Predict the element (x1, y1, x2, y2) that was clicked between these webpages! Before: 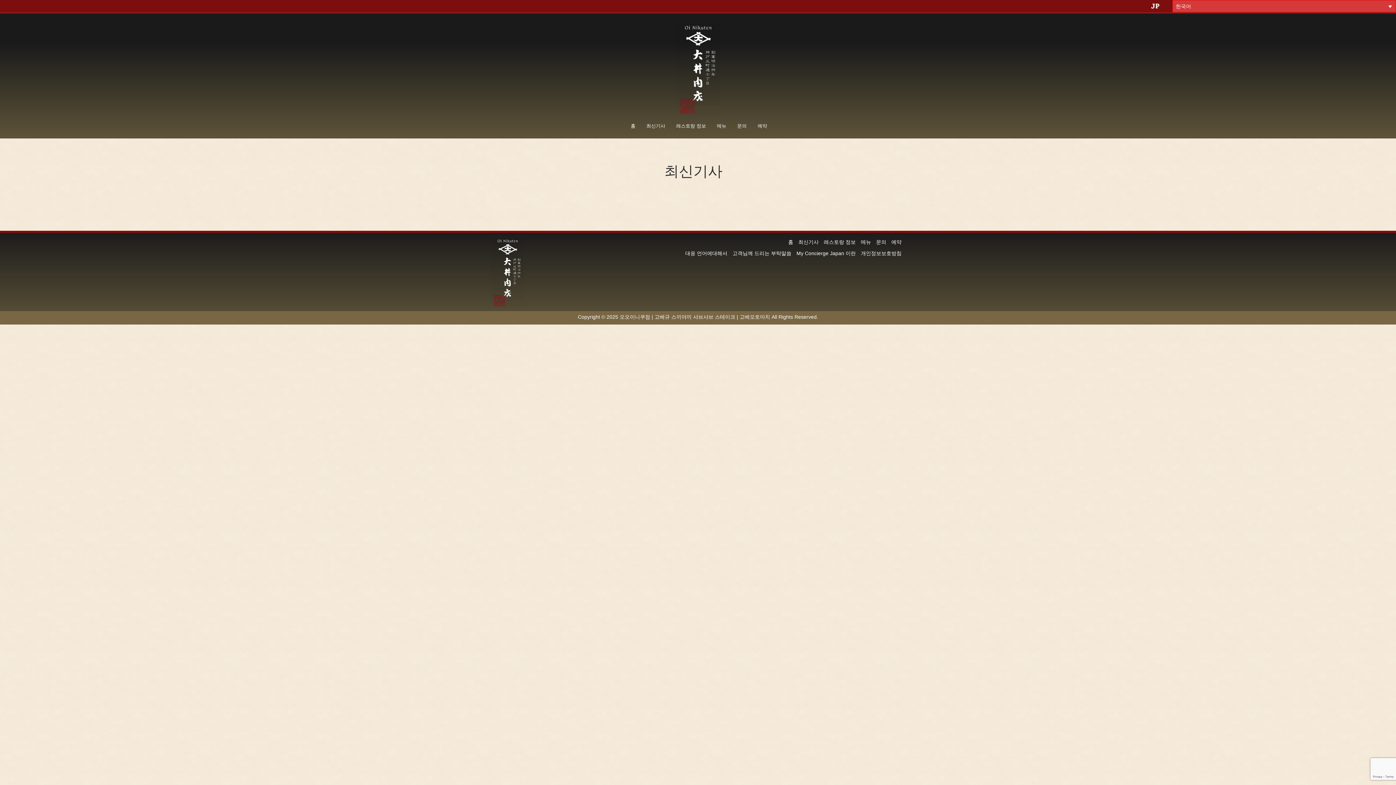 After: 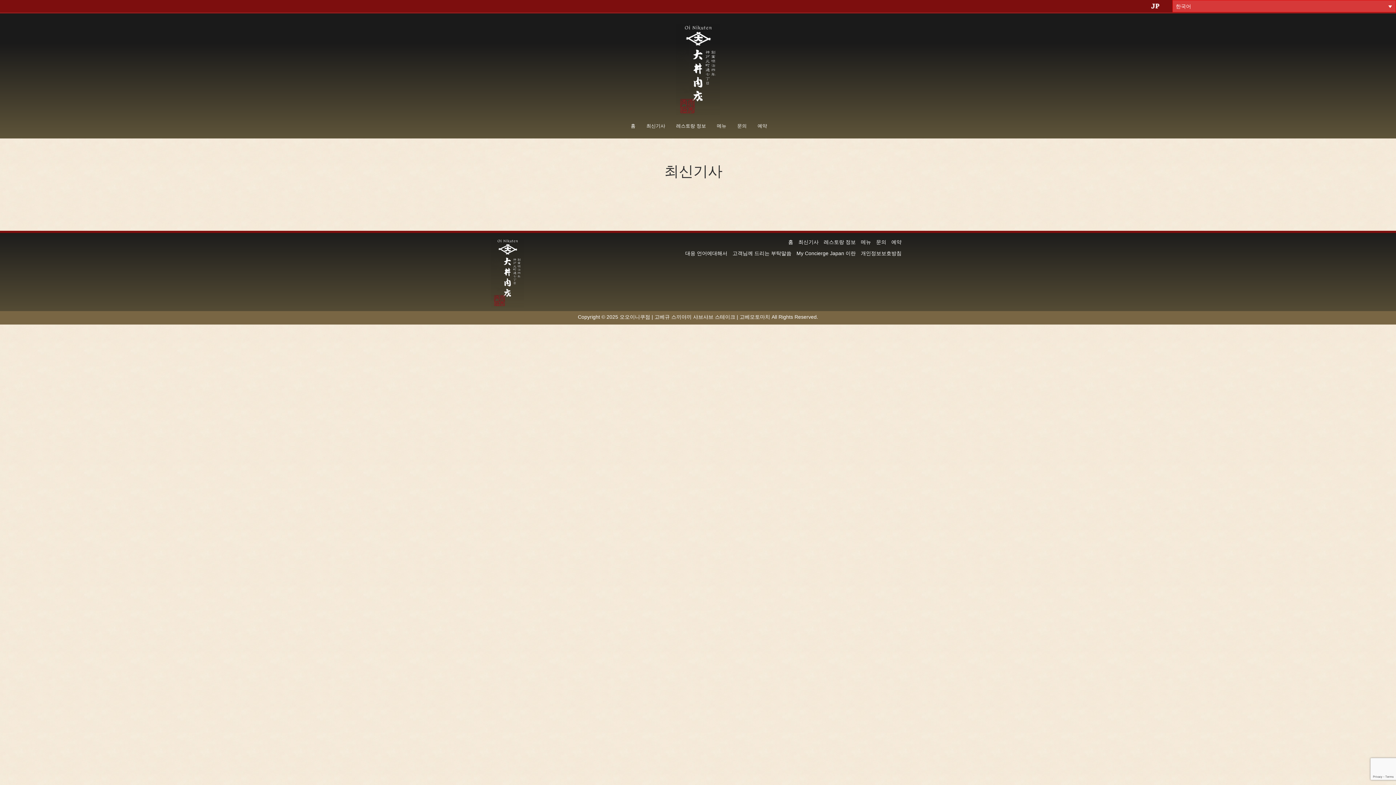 Action: label: 최신기사 bbox: (798, 239, 818, 245)